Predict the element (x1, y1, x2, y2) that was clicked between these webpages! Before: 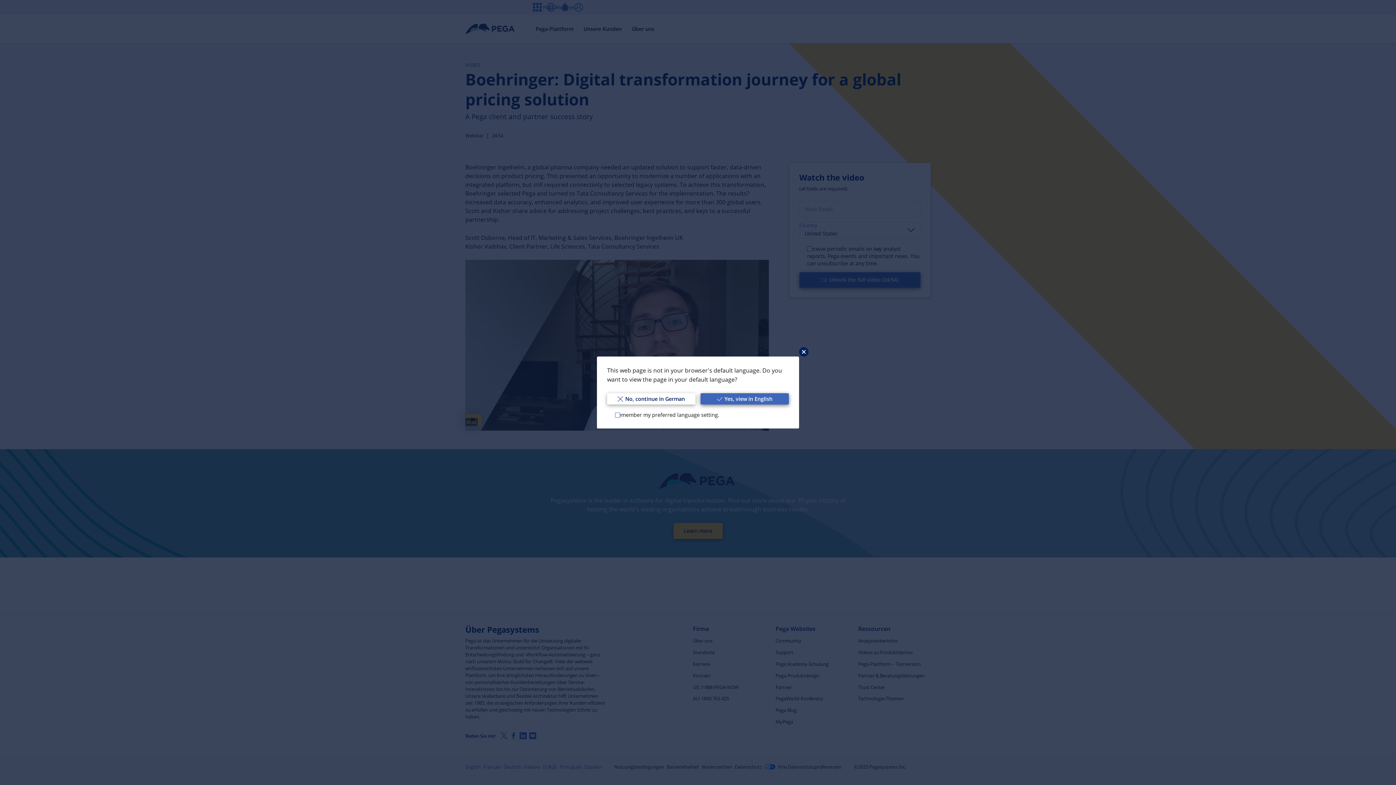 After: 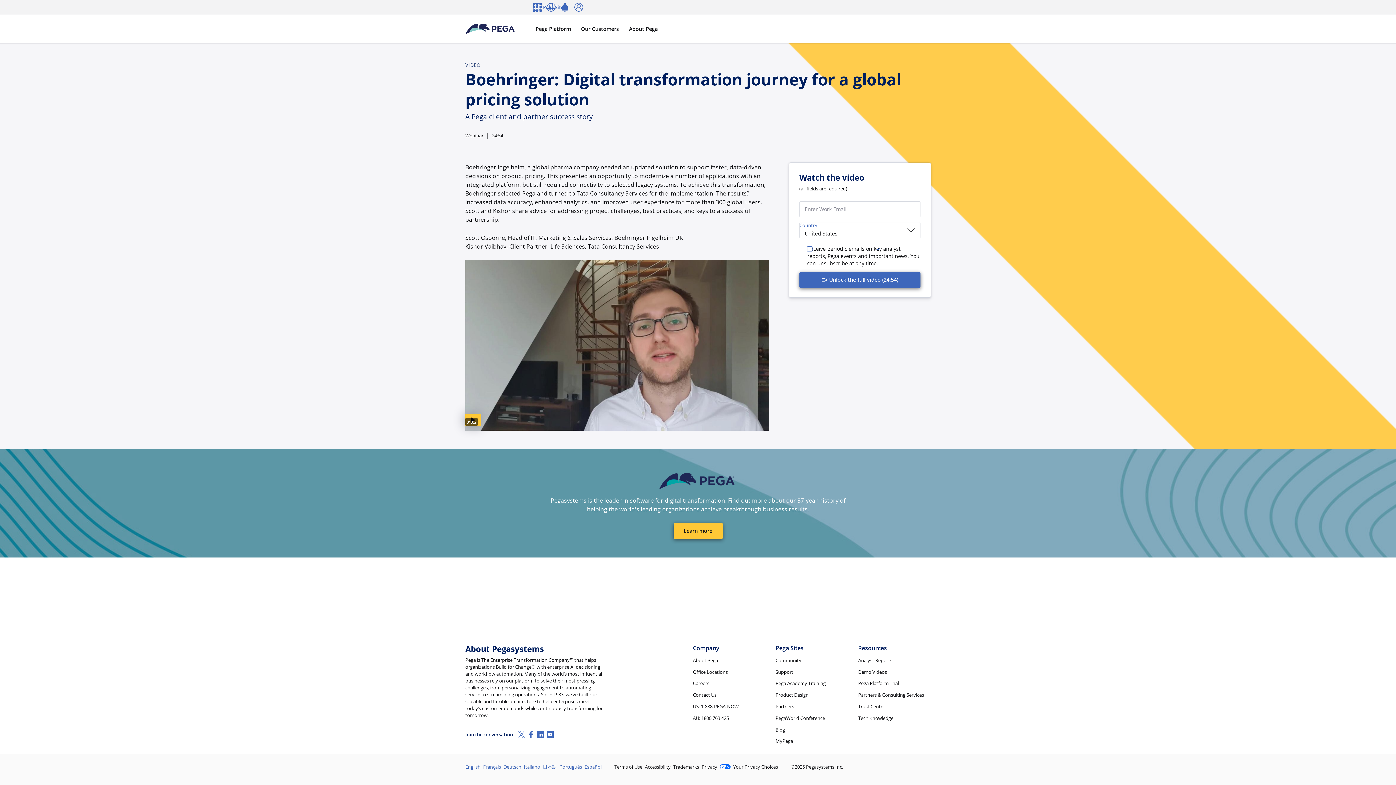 Action: label: Yes, view in English bbox: (700, 393, 789, 404)